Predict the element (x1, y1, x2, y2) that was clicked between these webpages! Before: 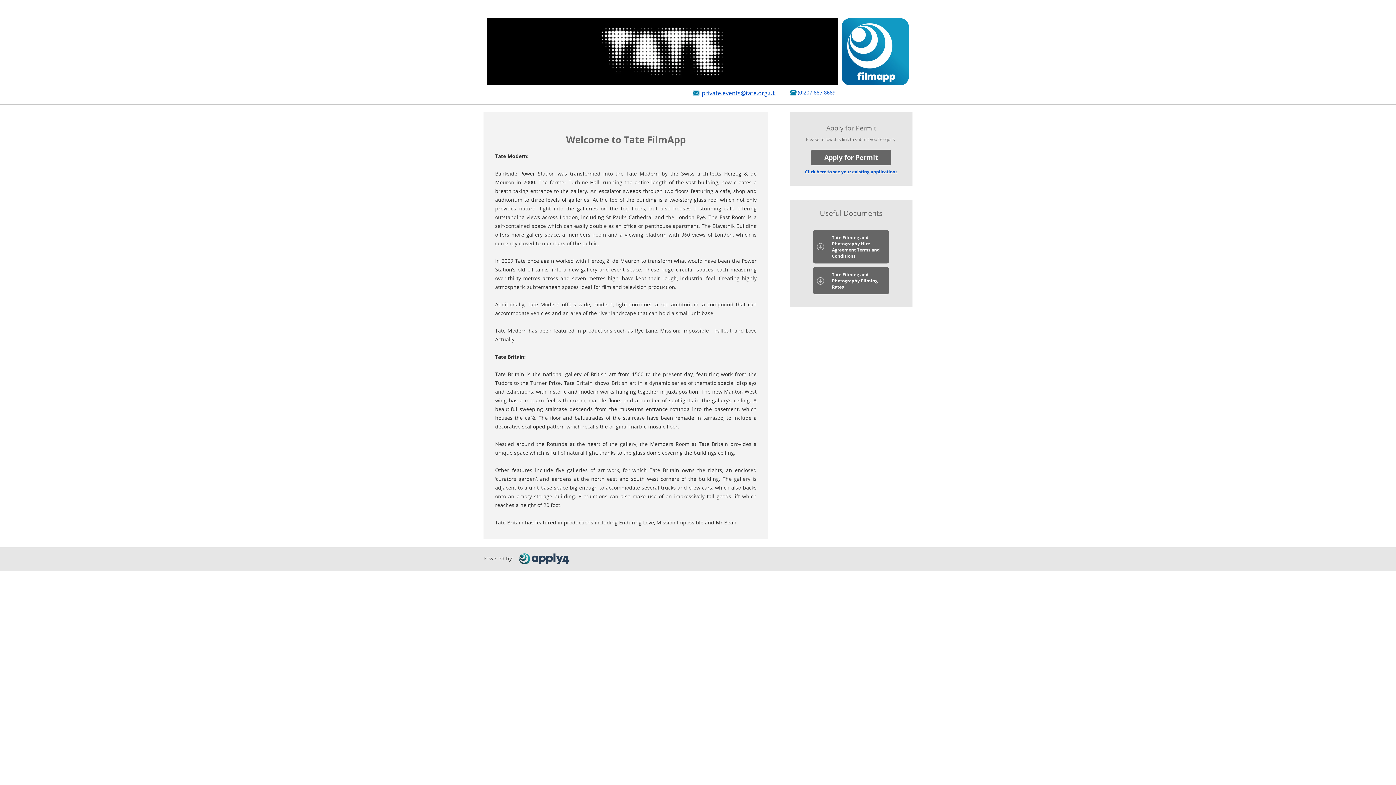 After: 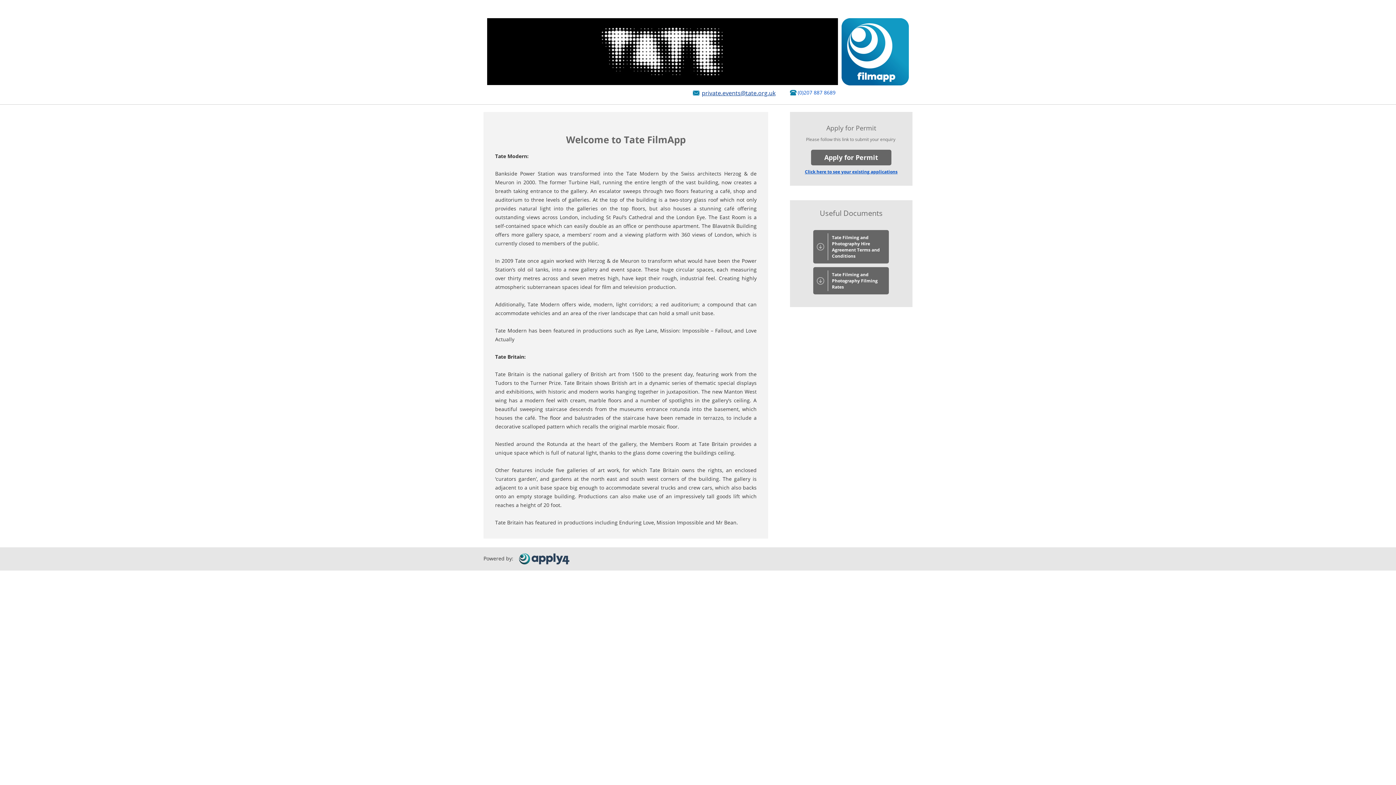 Action: label: private.events@tate.org.uk bbox: (693, 89, 775, 97)